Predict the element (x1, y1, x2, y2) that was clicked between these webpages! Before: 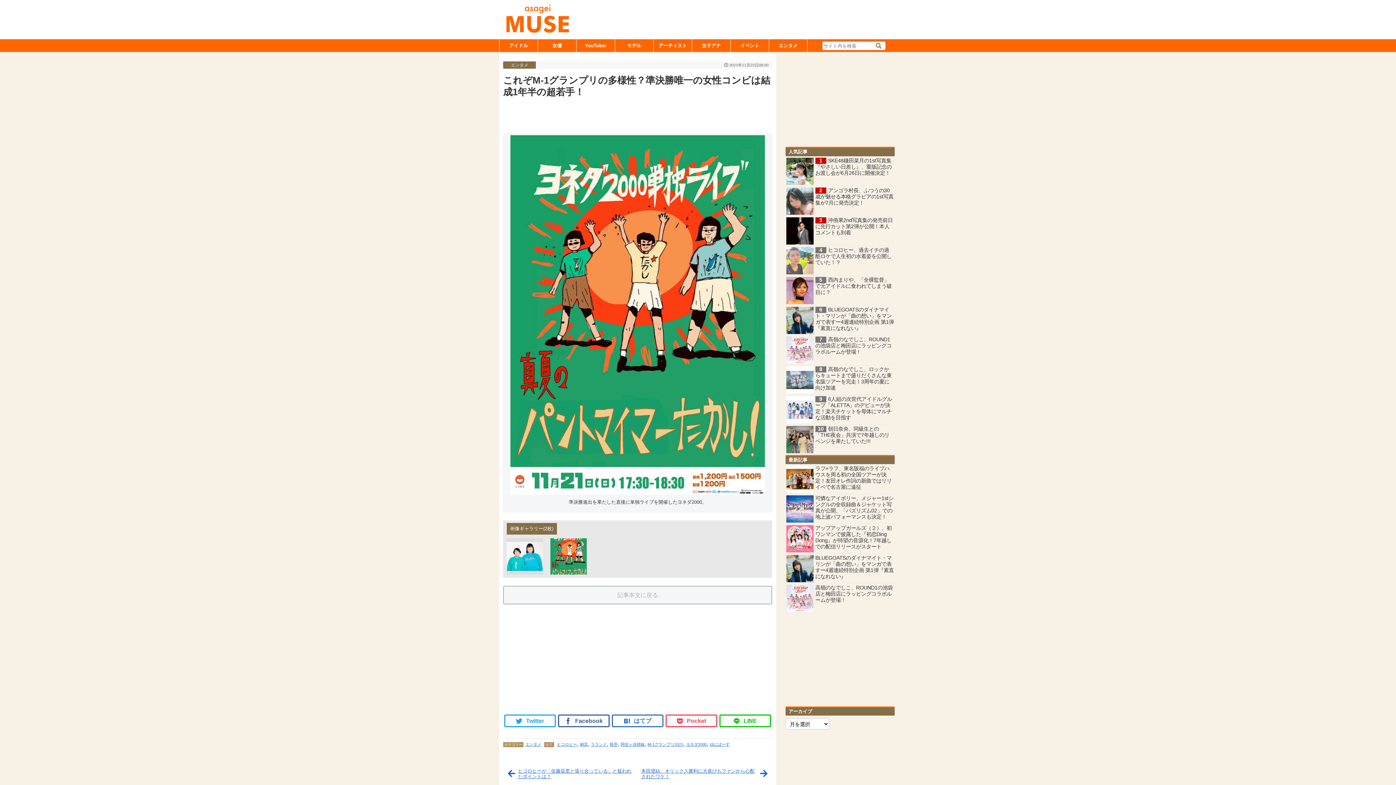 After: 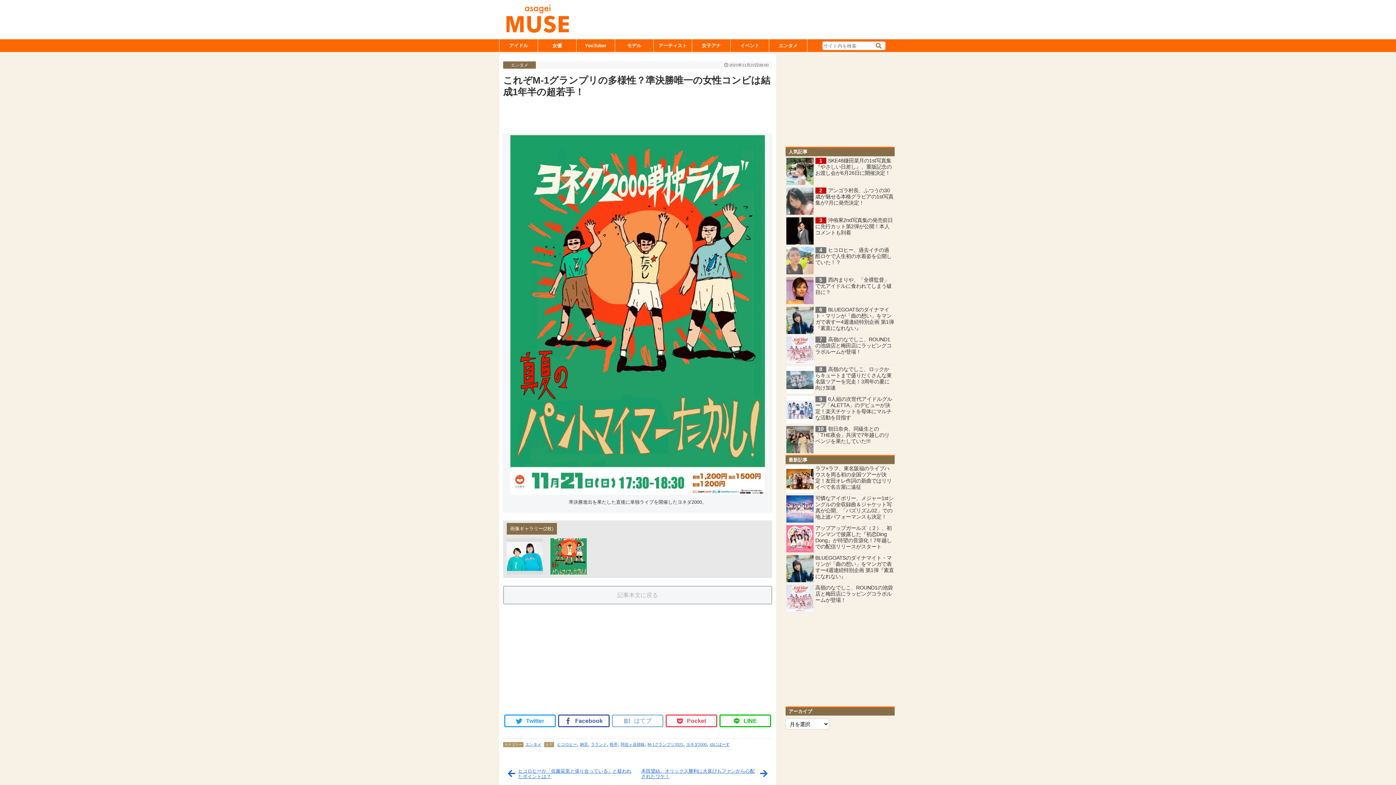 Action: bbox: (612, 714, 663, 727) label: はてブ